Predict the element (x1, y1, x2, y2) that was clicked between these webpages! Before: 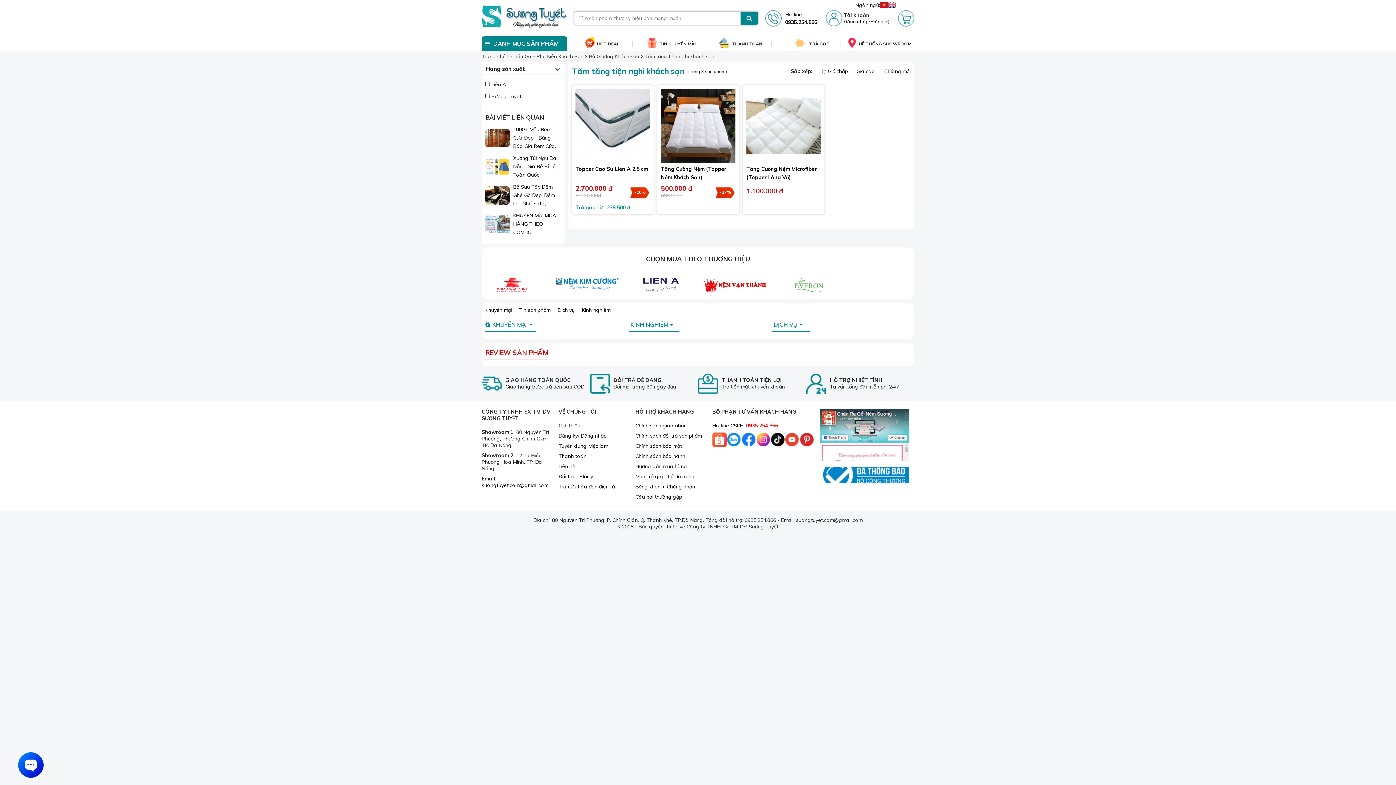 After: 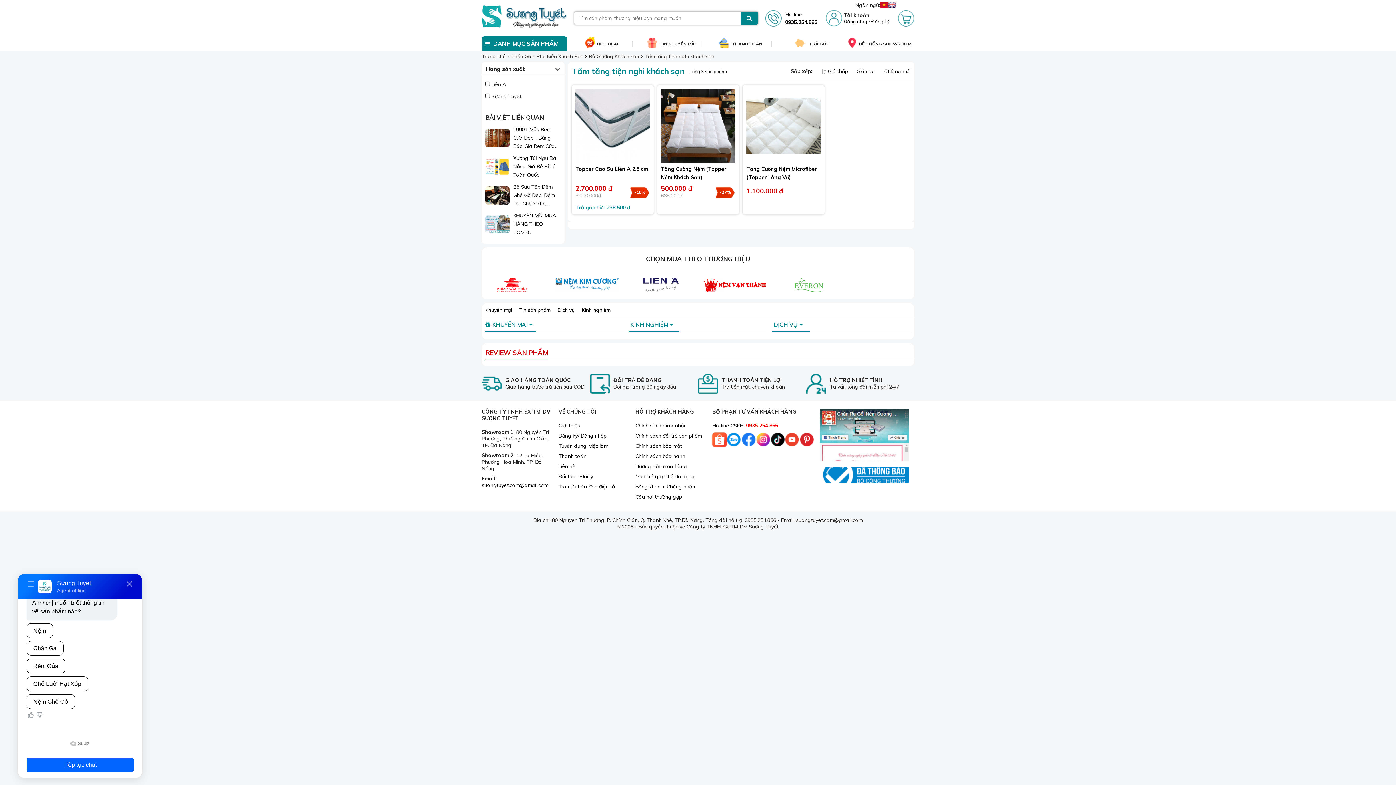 Action: label: Tiktok bbox: (770, 432, 785, 450)